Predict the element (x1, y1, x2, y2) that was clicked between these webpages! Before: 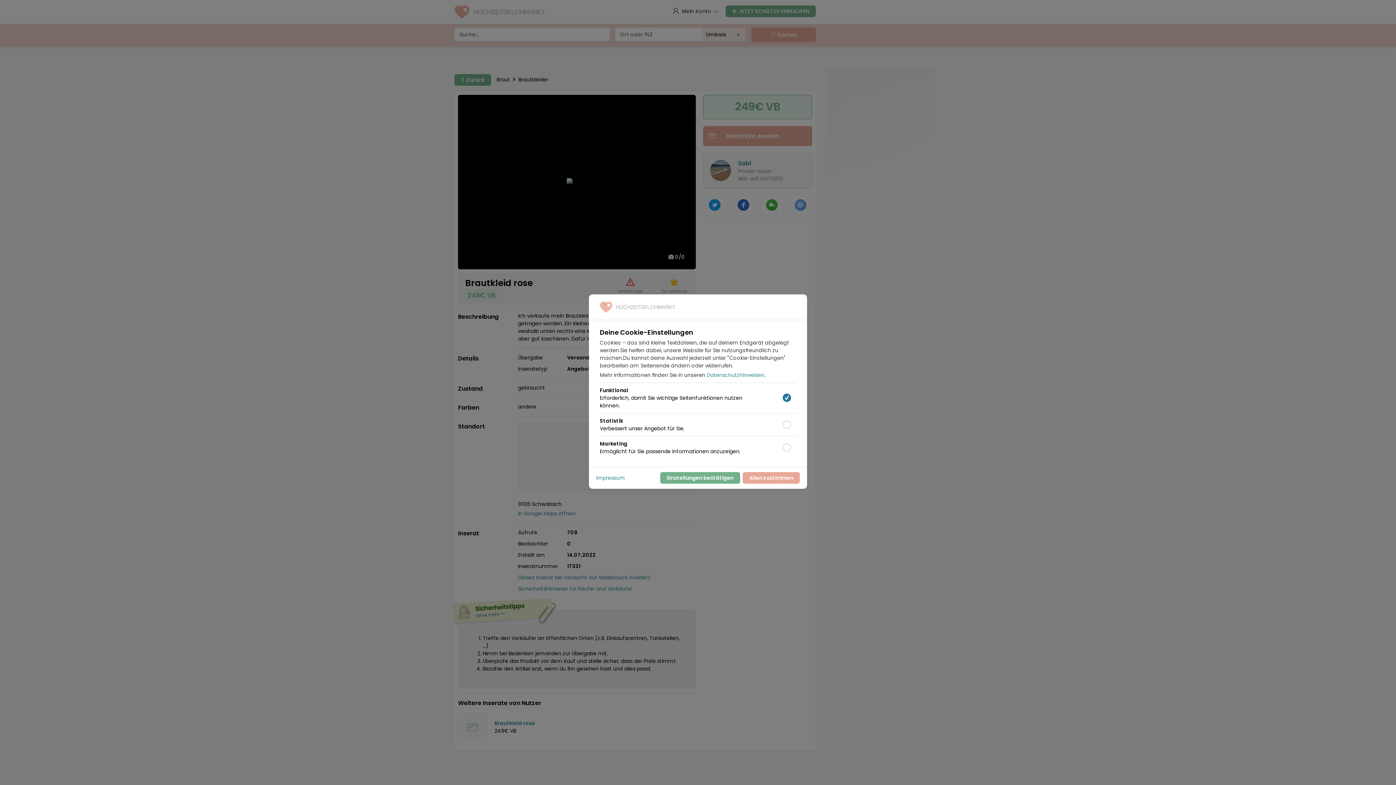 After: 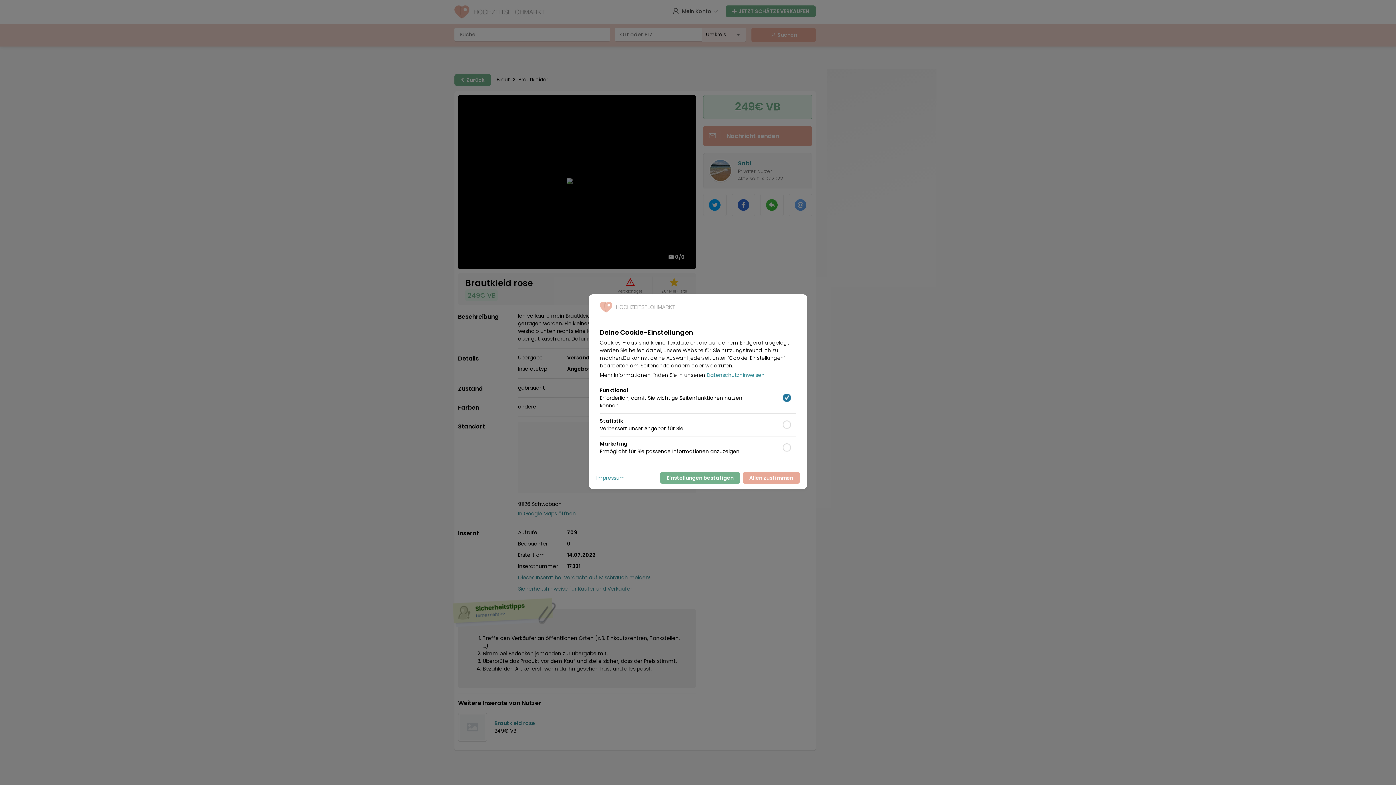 Action: bbox: (596, 474, 625, 481) label: Impressum